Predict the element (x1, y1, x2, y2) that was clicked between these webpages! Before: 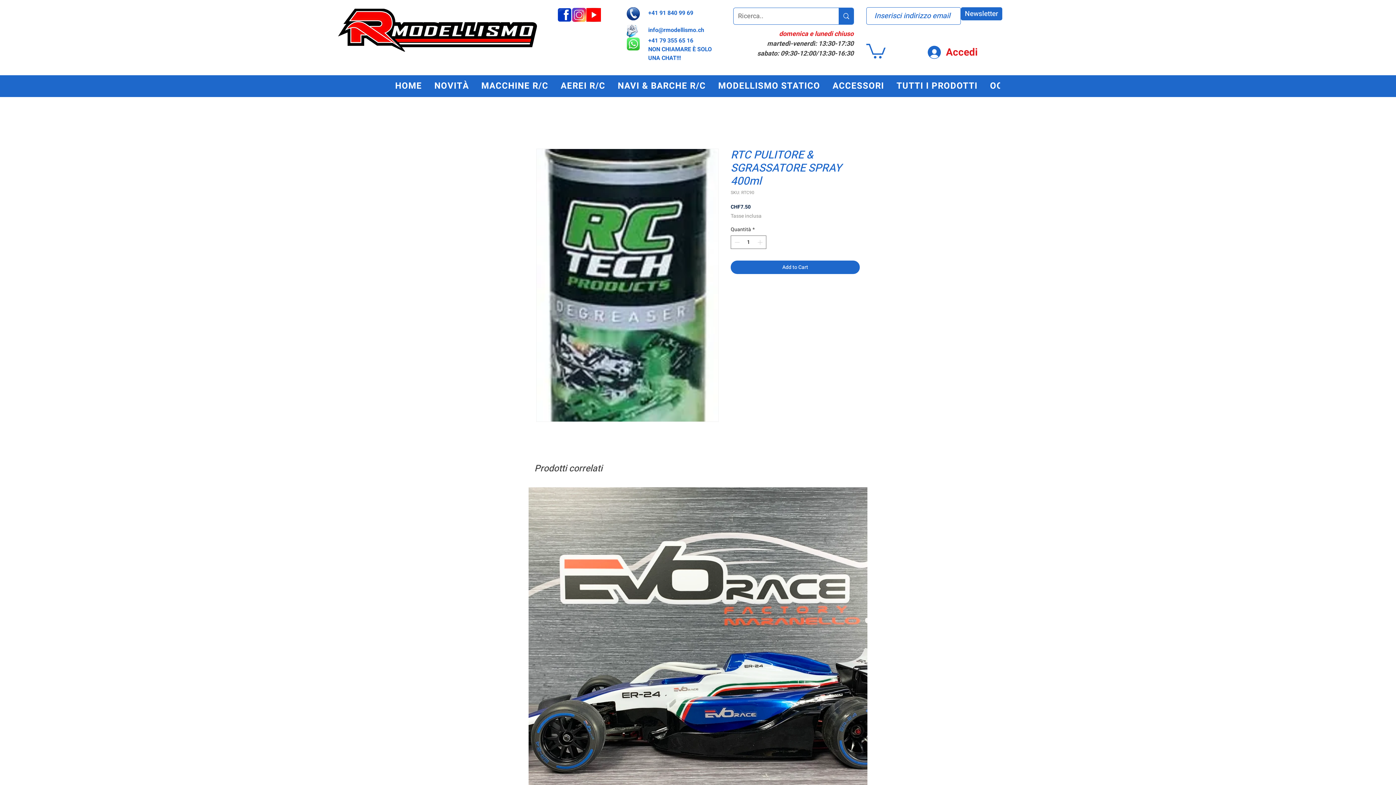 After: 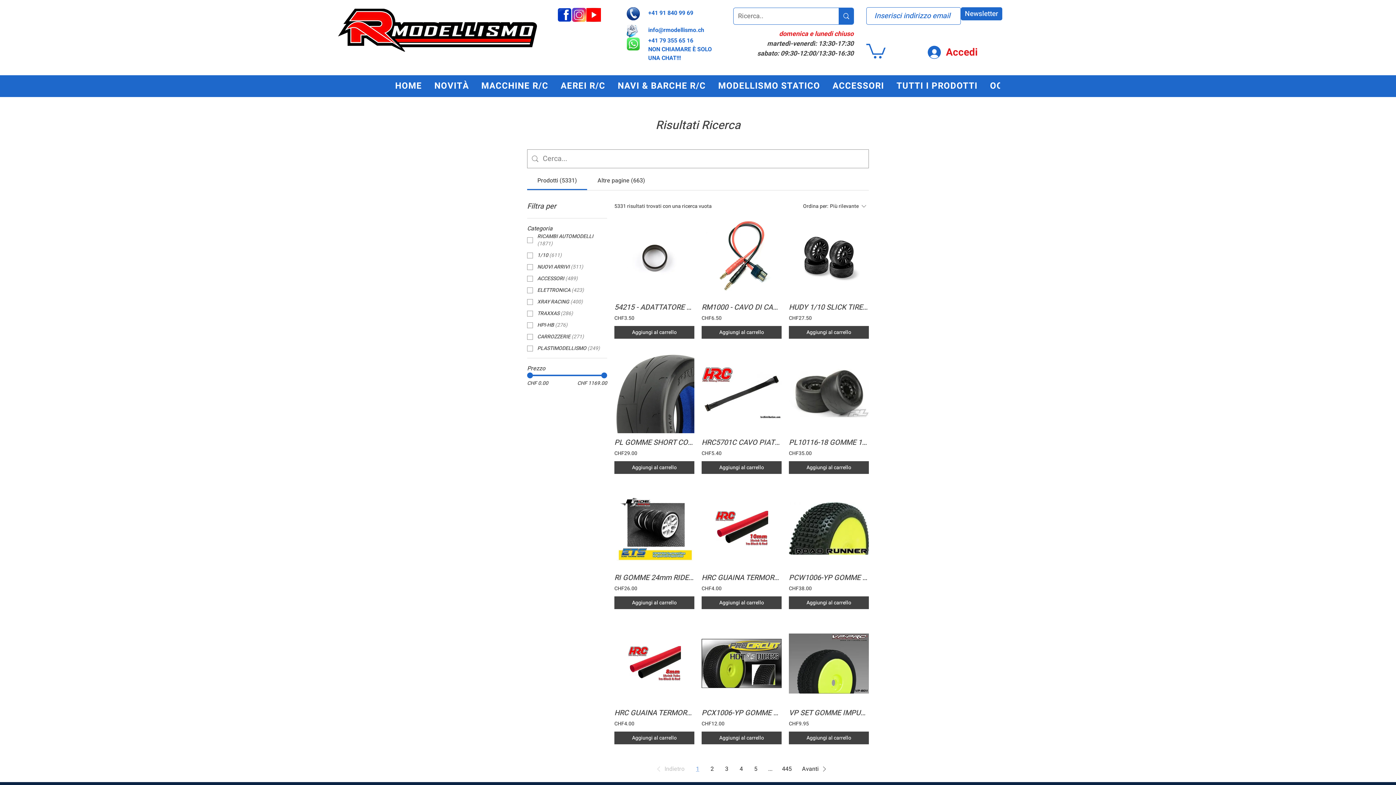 Action: bbox: (838, 8, 853, 24) label: Ricerca..